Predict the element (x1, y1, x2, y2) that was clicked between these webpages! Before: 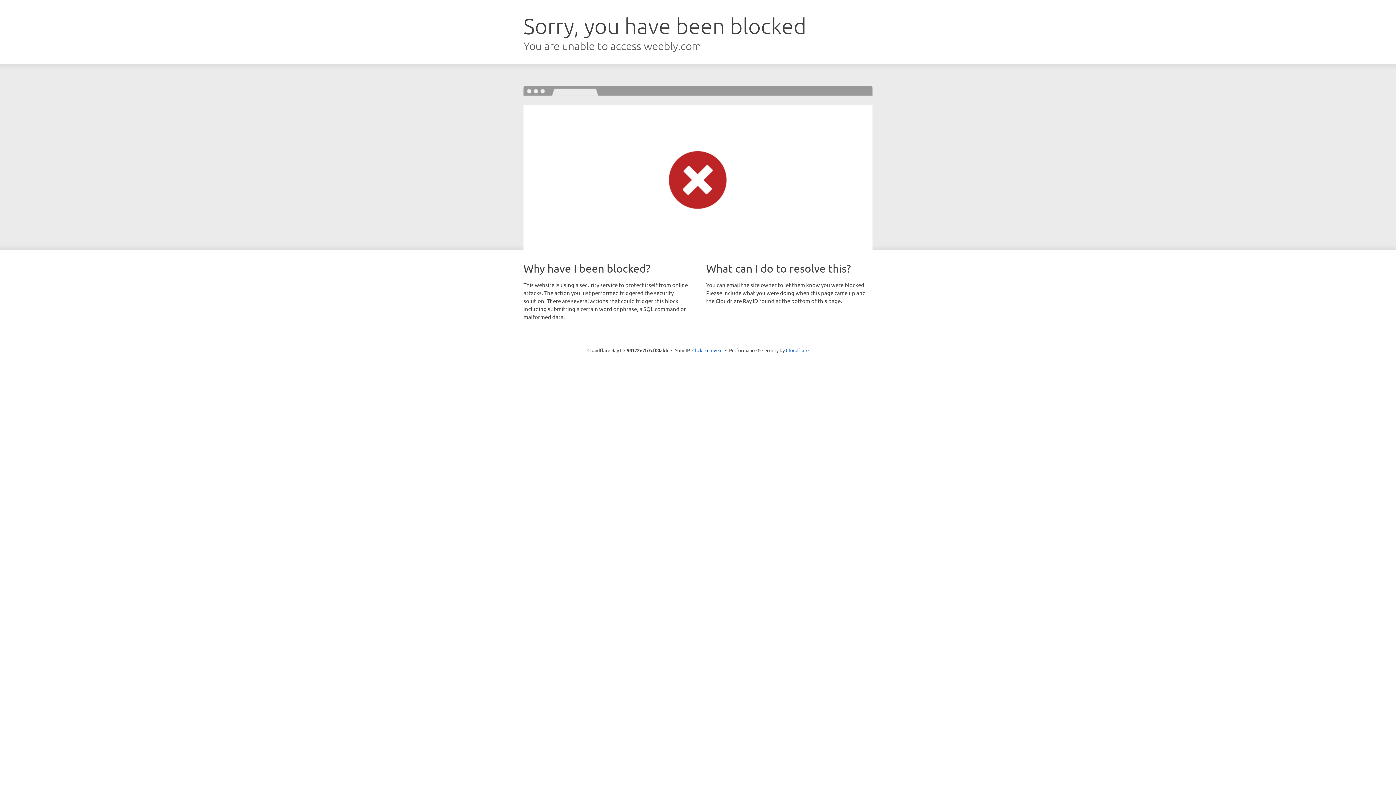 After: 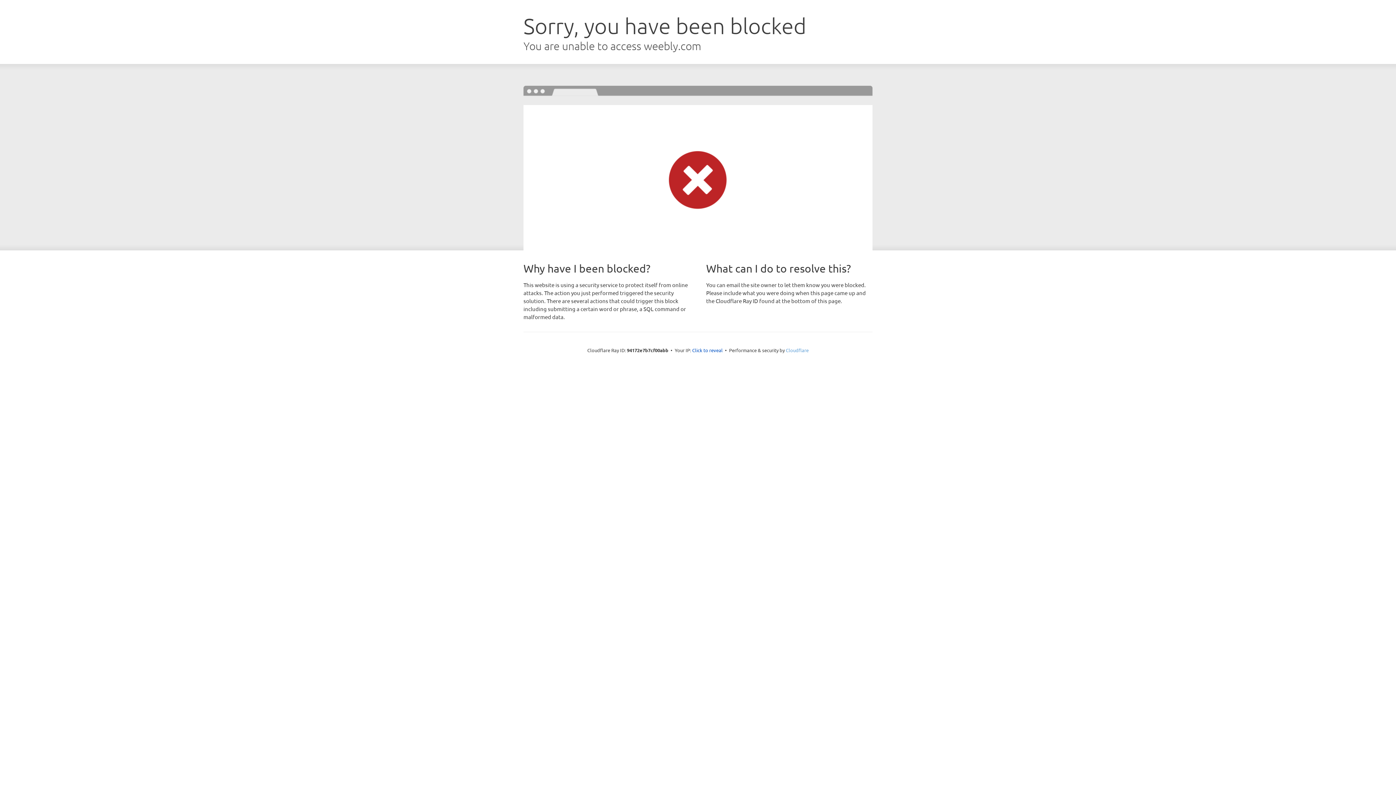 Action: bbox: (786, 347, 808, 353) label: Cloudflare